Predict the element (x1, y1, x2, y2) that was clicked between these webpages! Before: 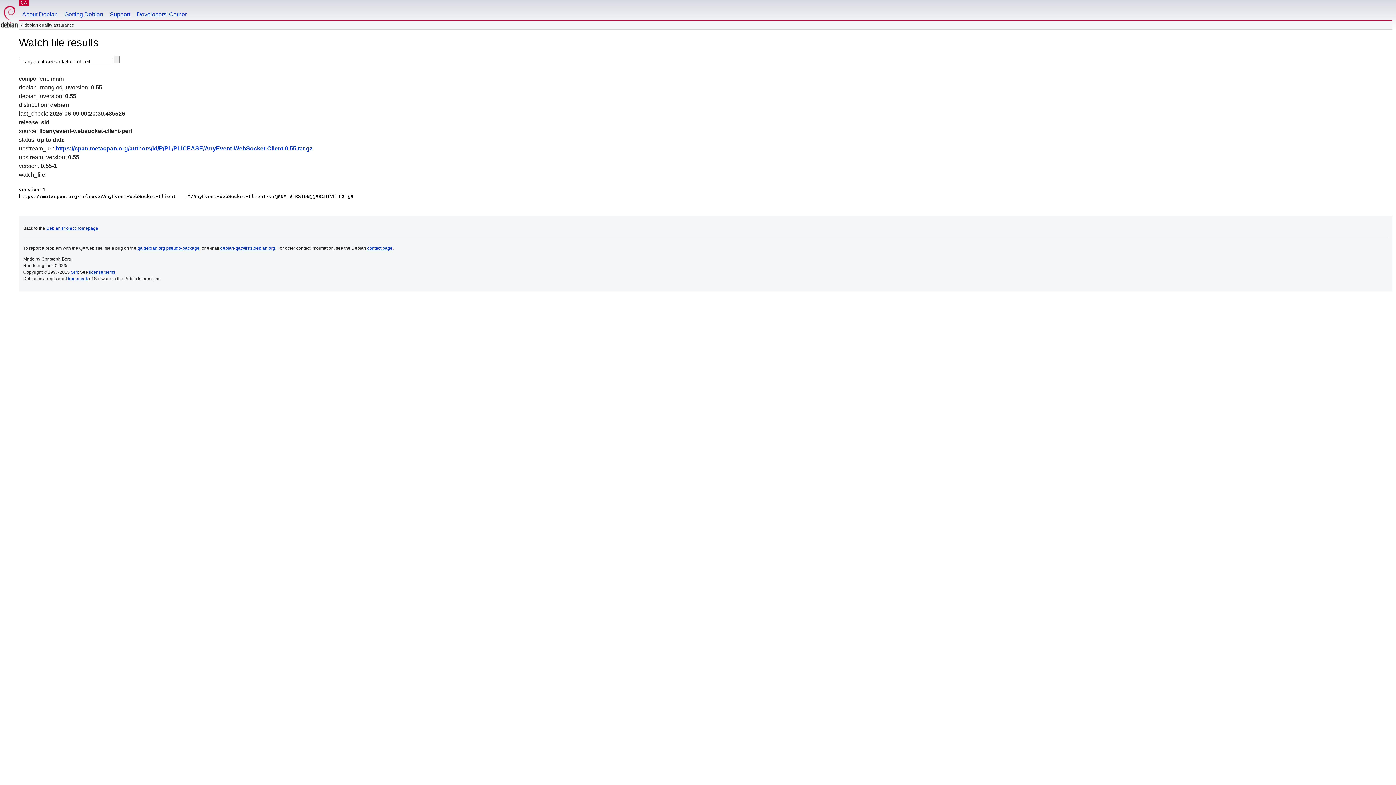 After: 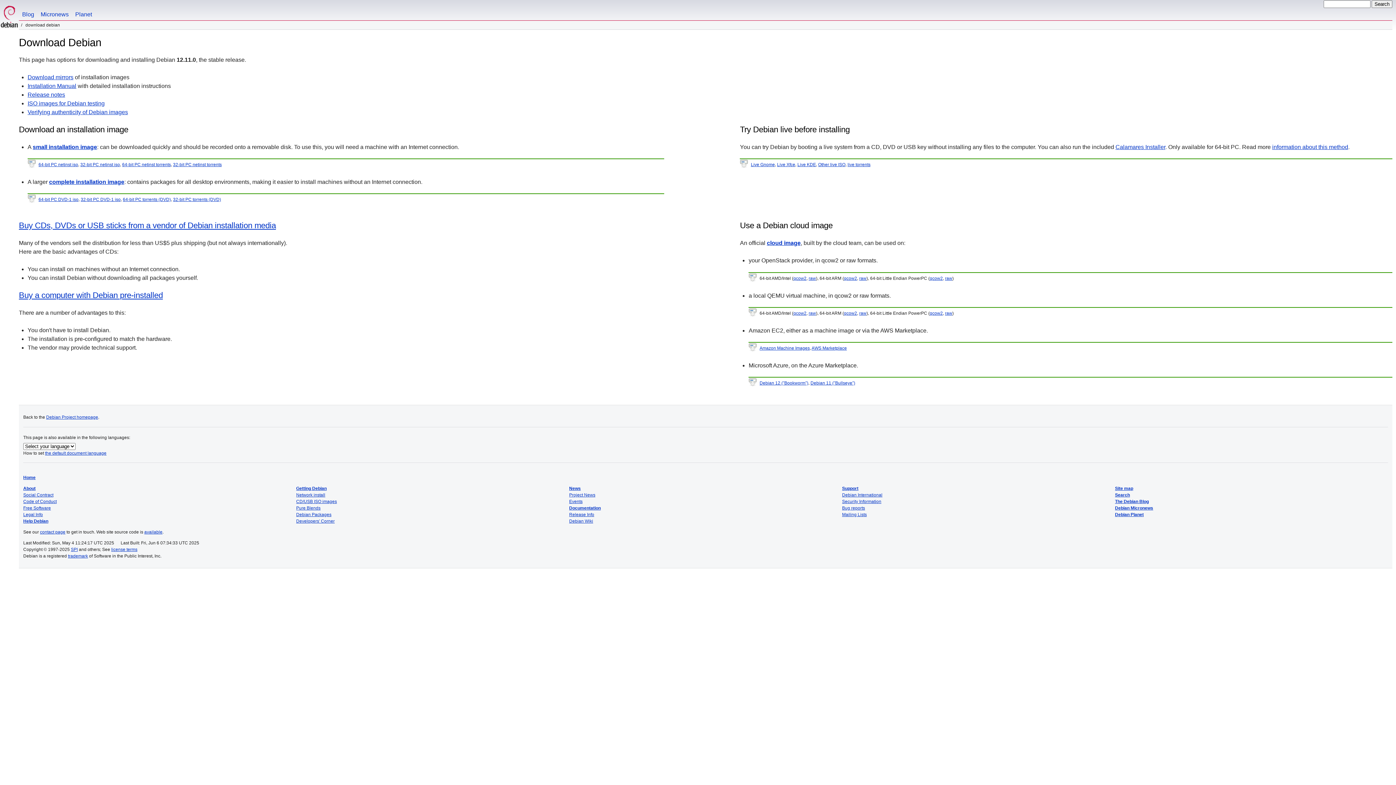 Action: bbox: (61, 0, 106, 20) label: Getting Debian